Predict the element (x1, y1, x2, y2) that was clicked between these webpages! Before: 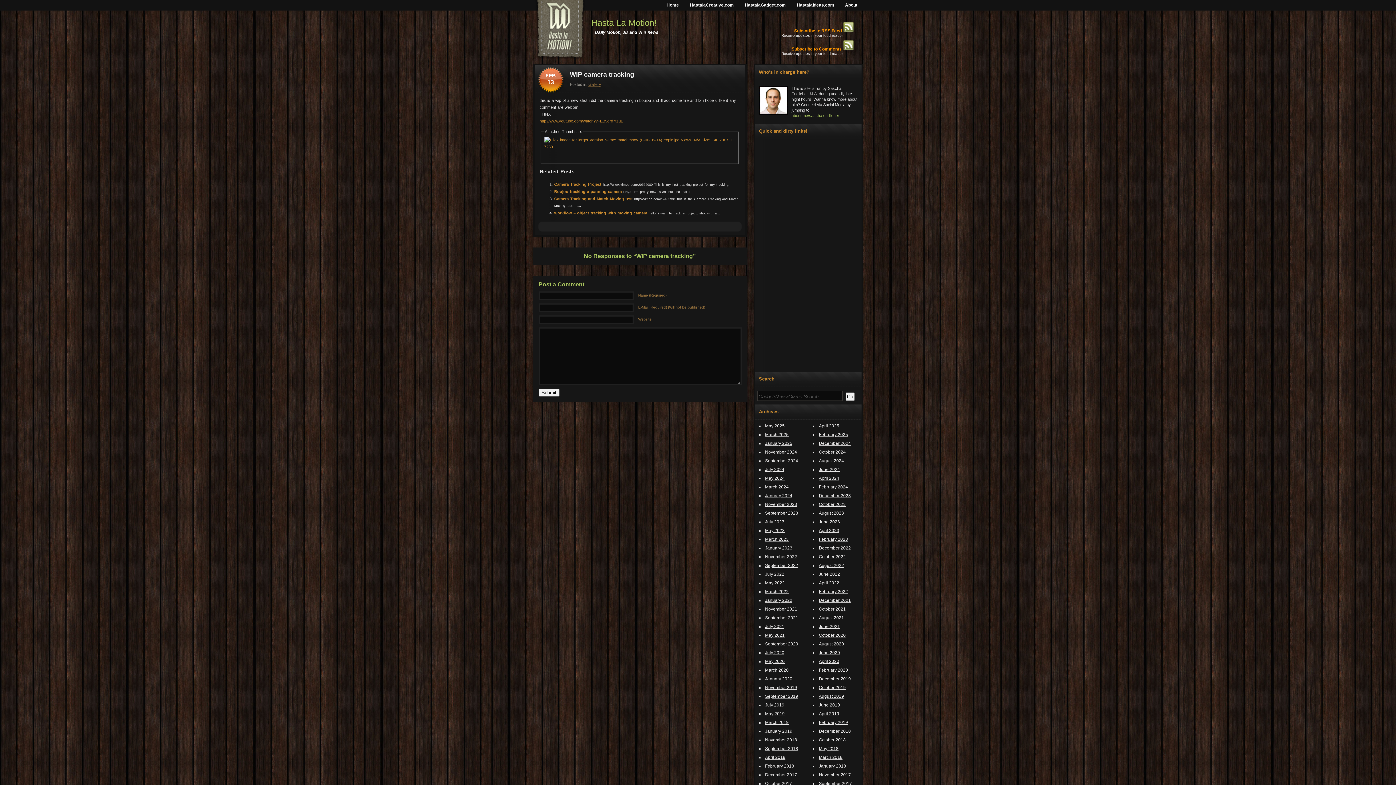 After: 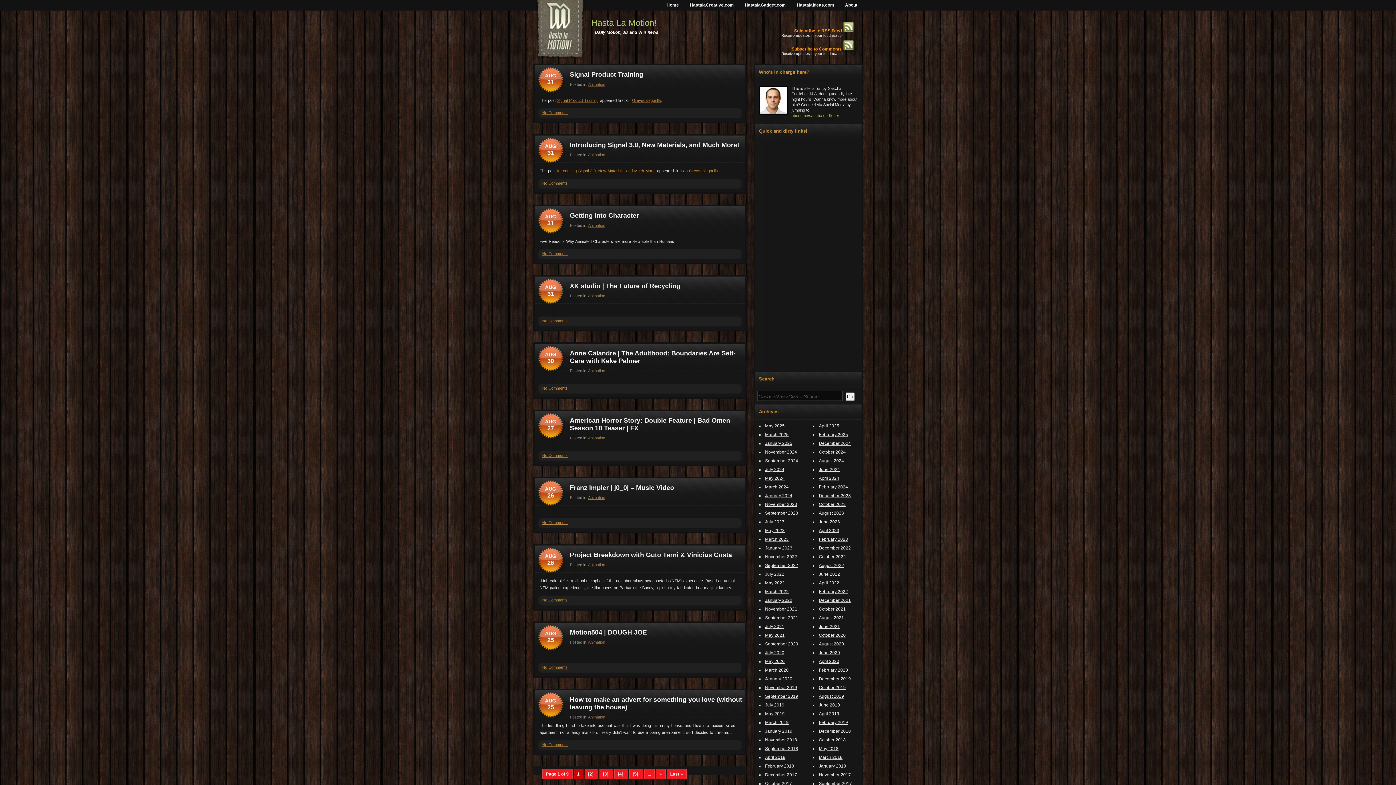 Action: bbox: (819, 615, 844, 620) label: August 2021